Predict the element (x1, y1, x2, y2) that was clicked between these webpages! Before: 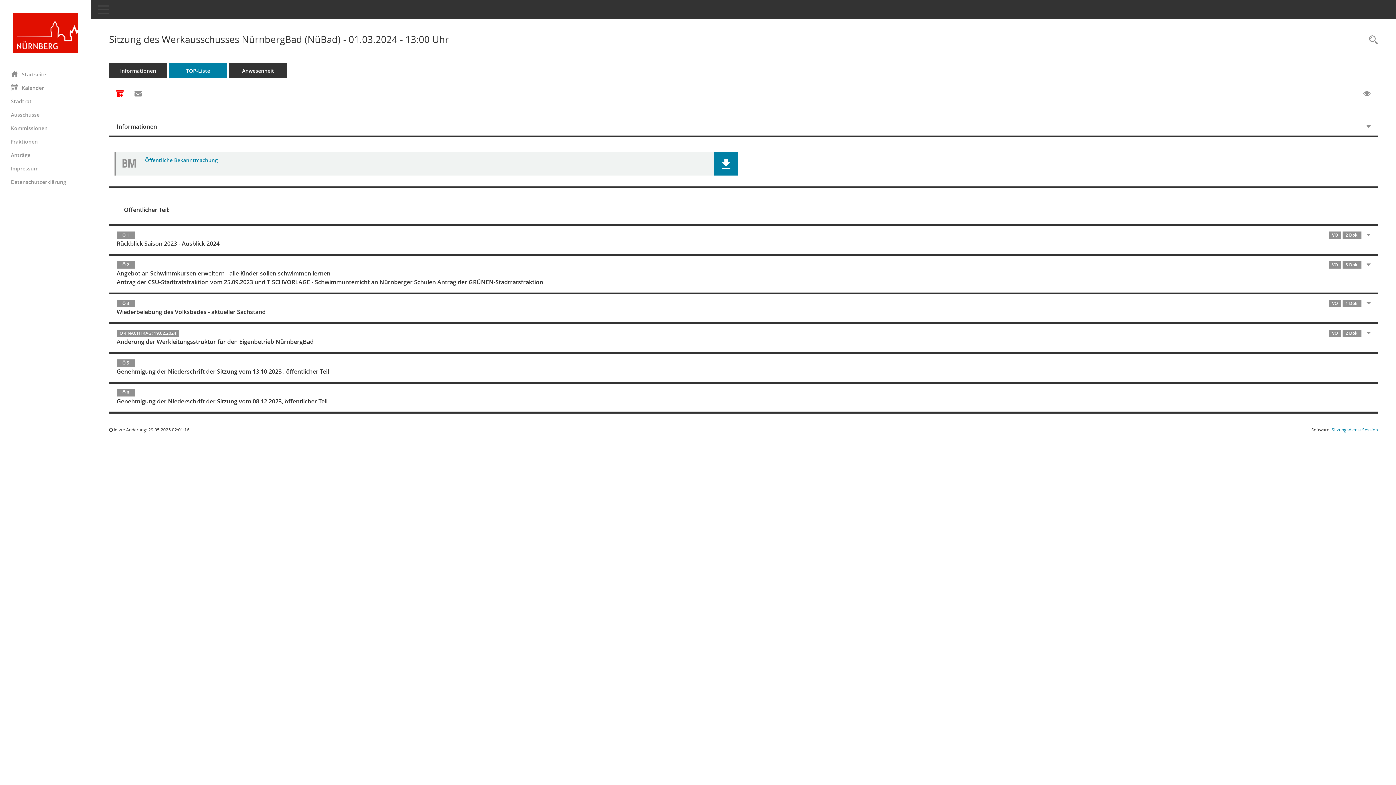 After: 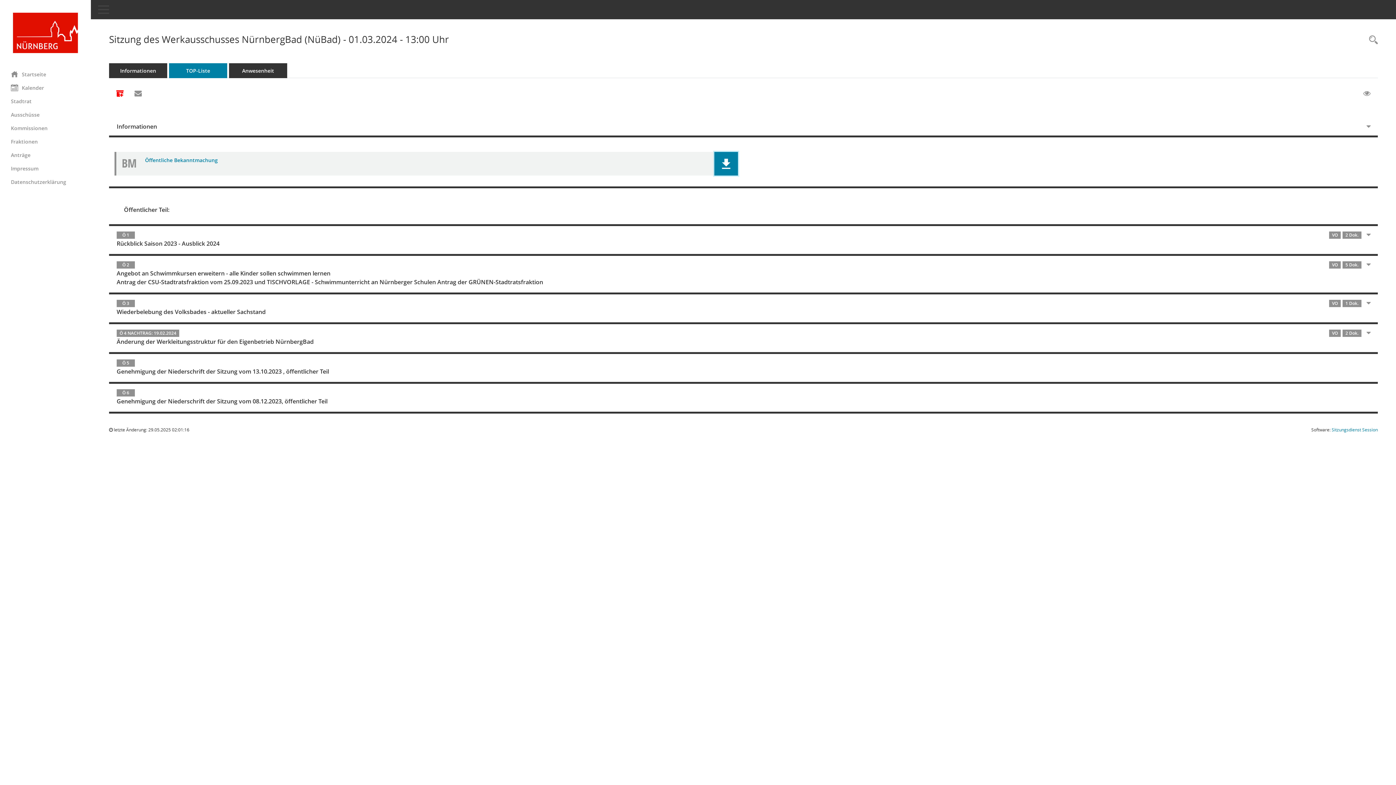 Action: bbox: (721, 158, 731, 168)